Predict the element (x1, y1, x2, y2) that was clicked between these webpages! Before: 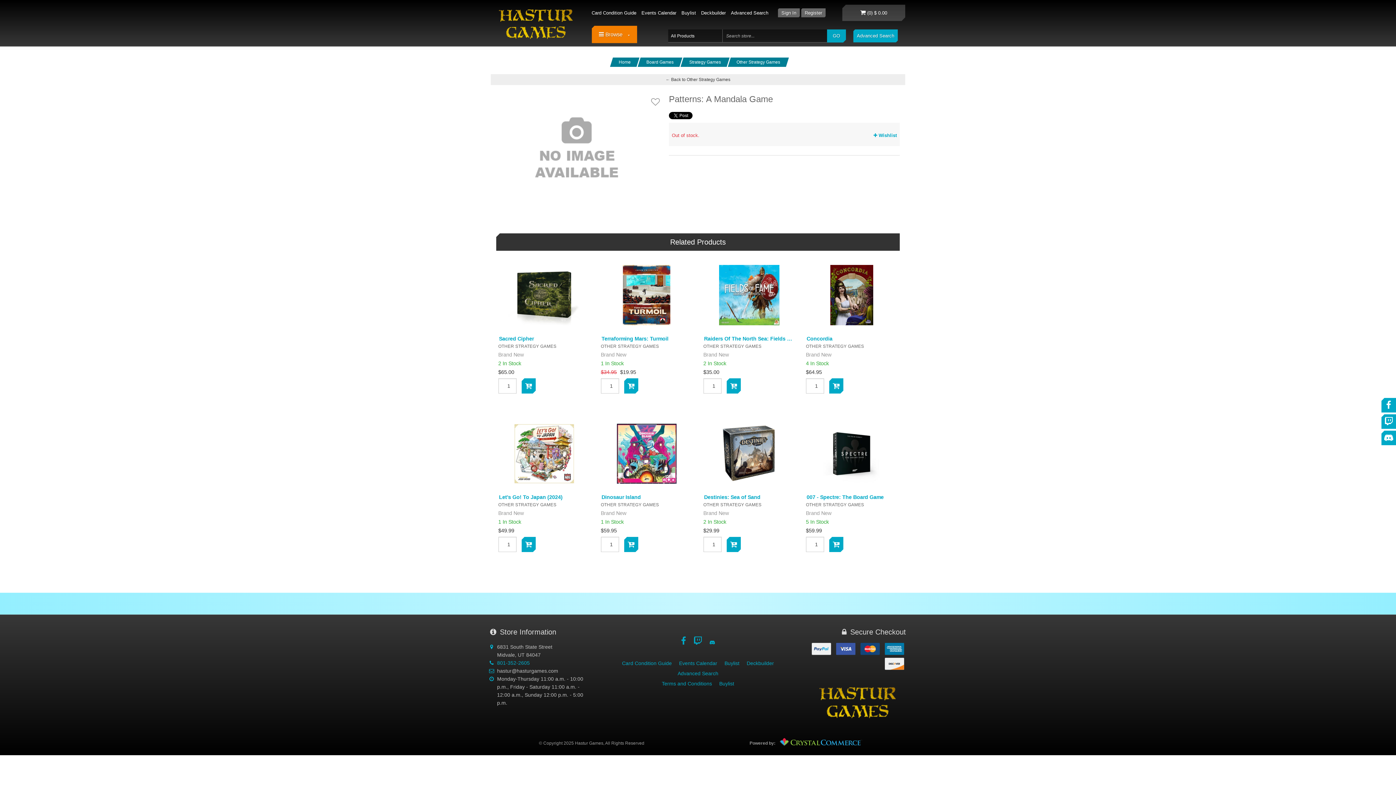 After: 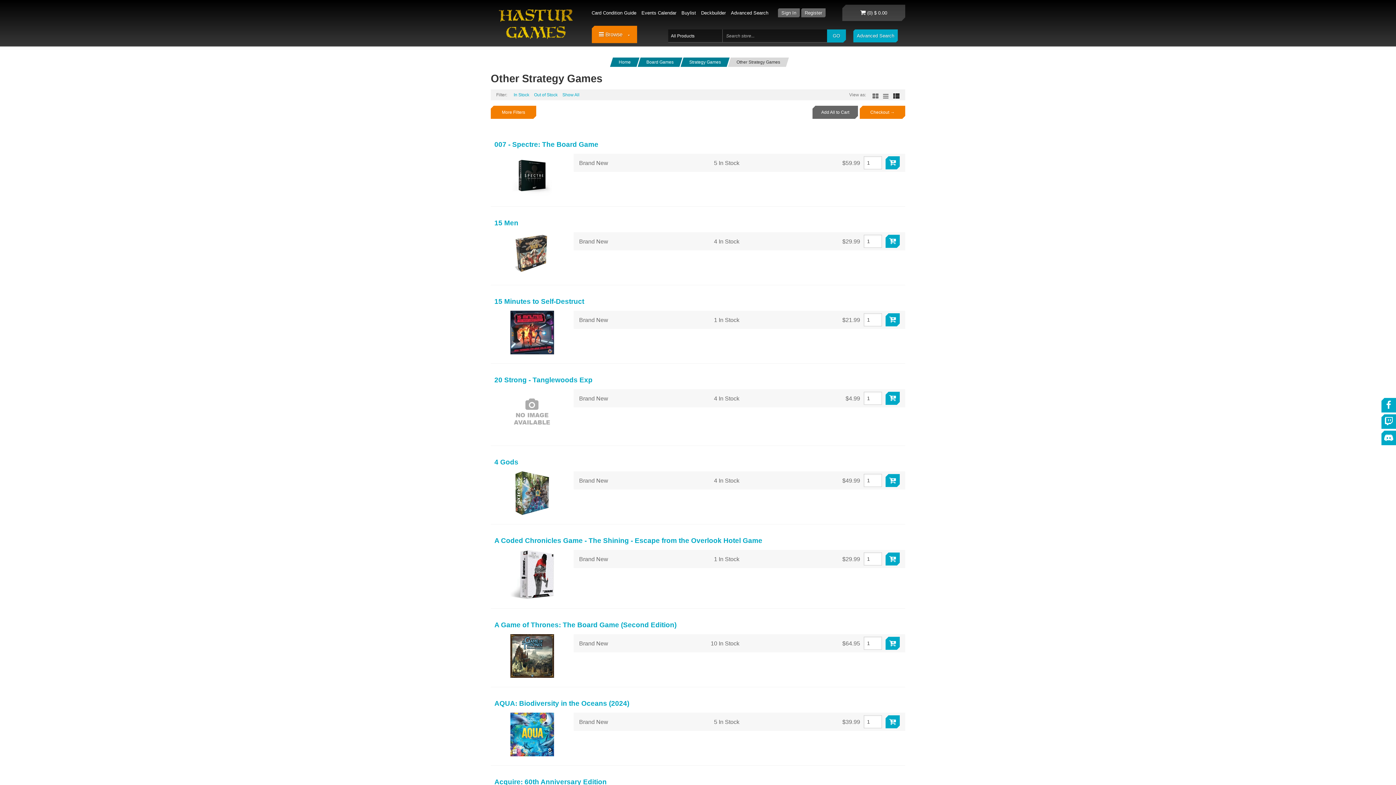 Action: bbox: (805, 343, 899, 349) label: OTHER STRATEGY GAMES